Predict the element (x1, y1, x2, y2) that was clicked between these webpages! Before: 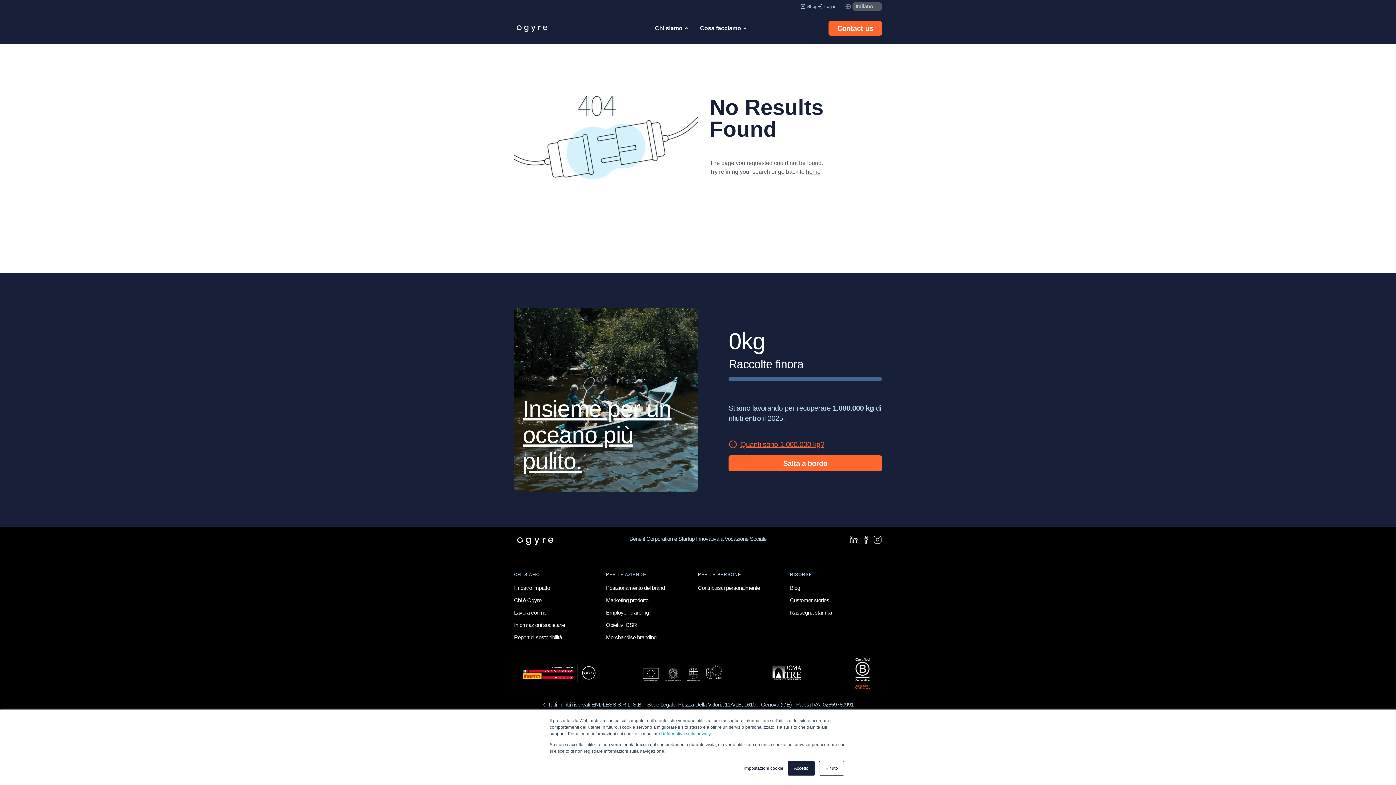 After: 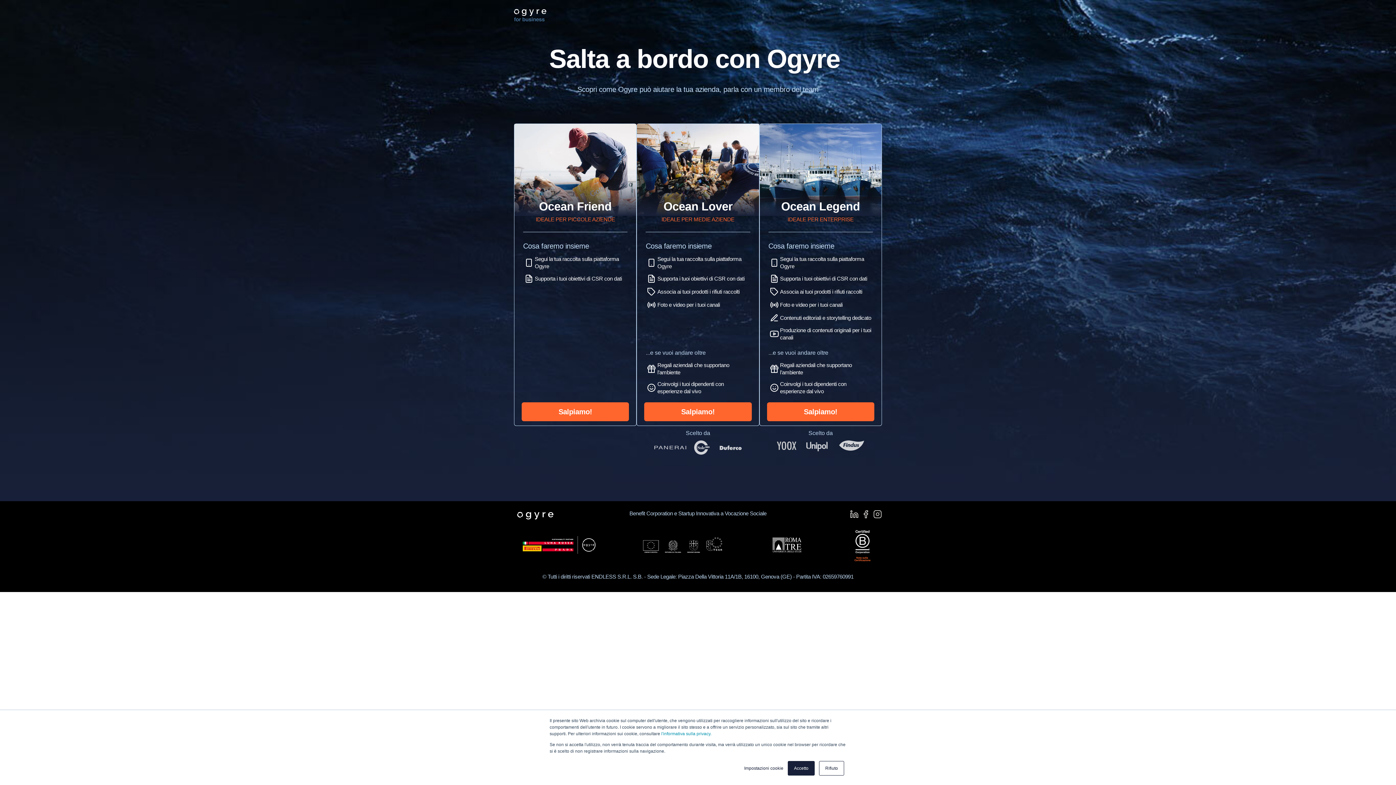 Action: label: Contact us bbox: (828, 21, 882, 35)